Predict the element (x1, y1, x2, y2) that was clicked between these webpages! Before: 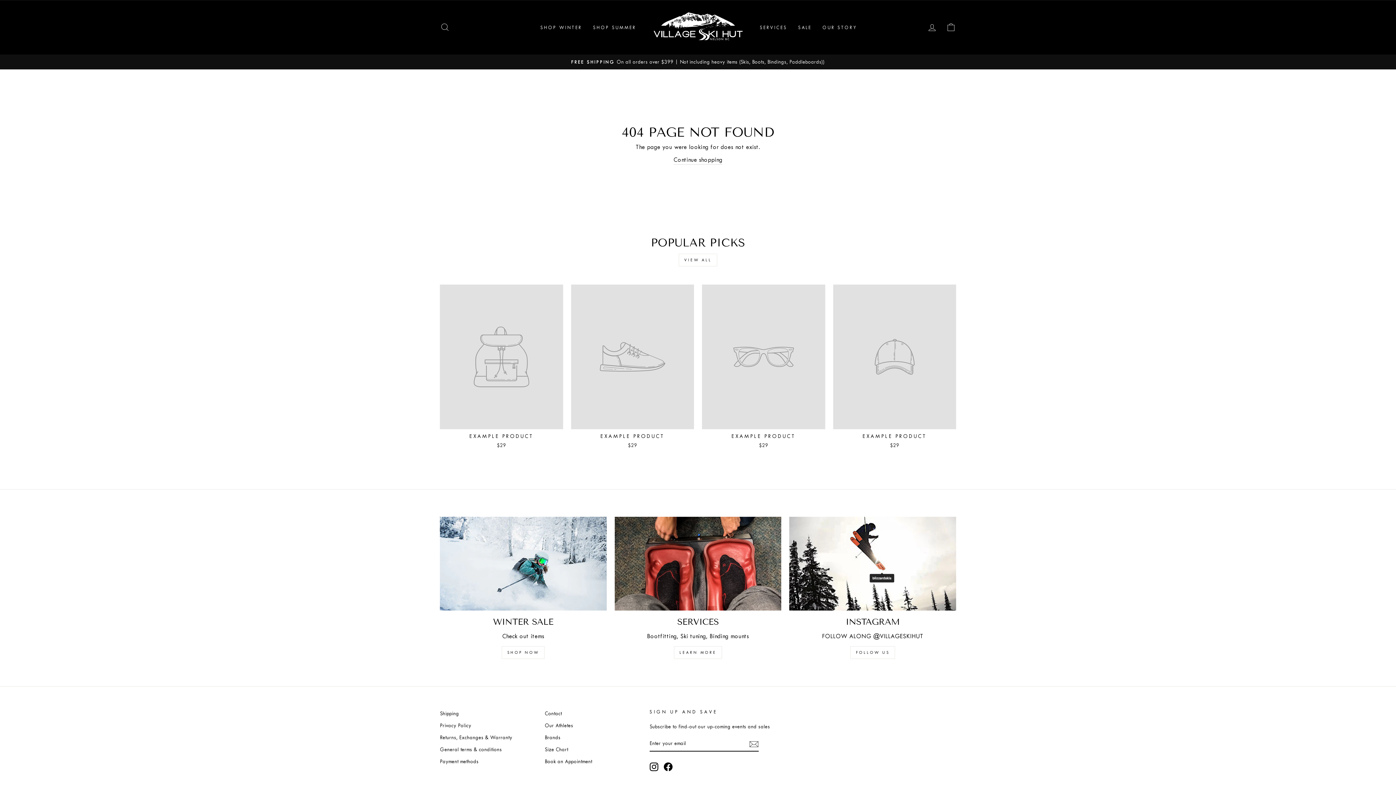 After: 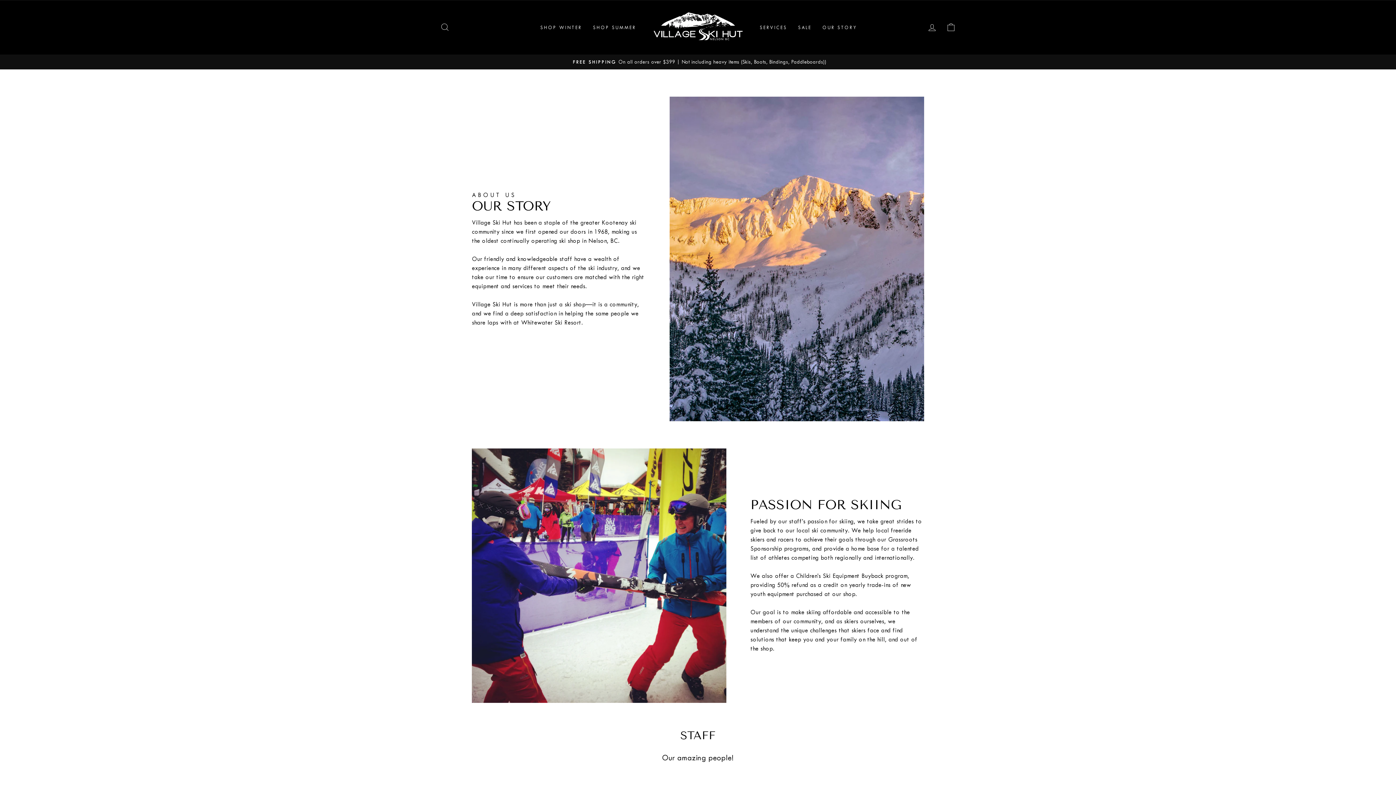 Action: bbox: (817, 21, 862, 33) label: OUR STORY